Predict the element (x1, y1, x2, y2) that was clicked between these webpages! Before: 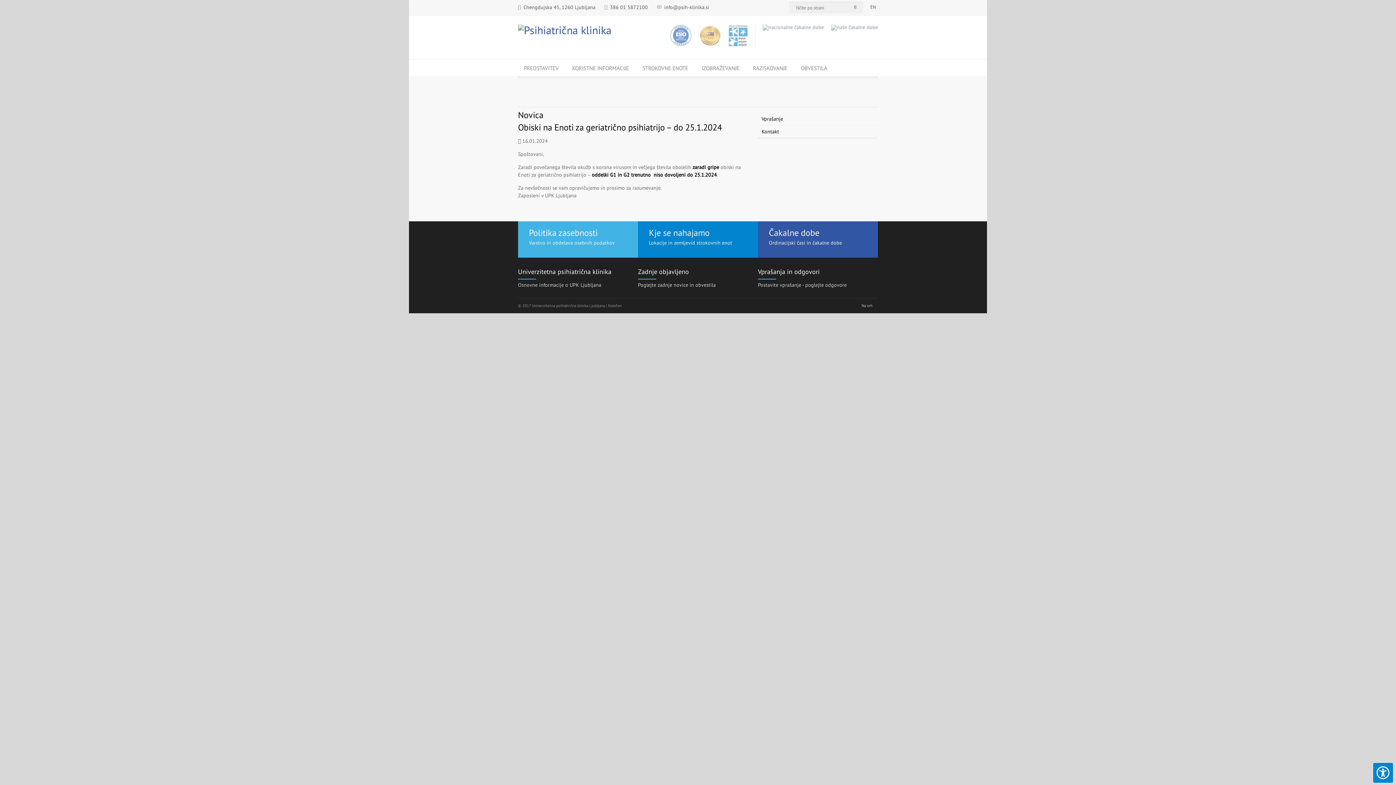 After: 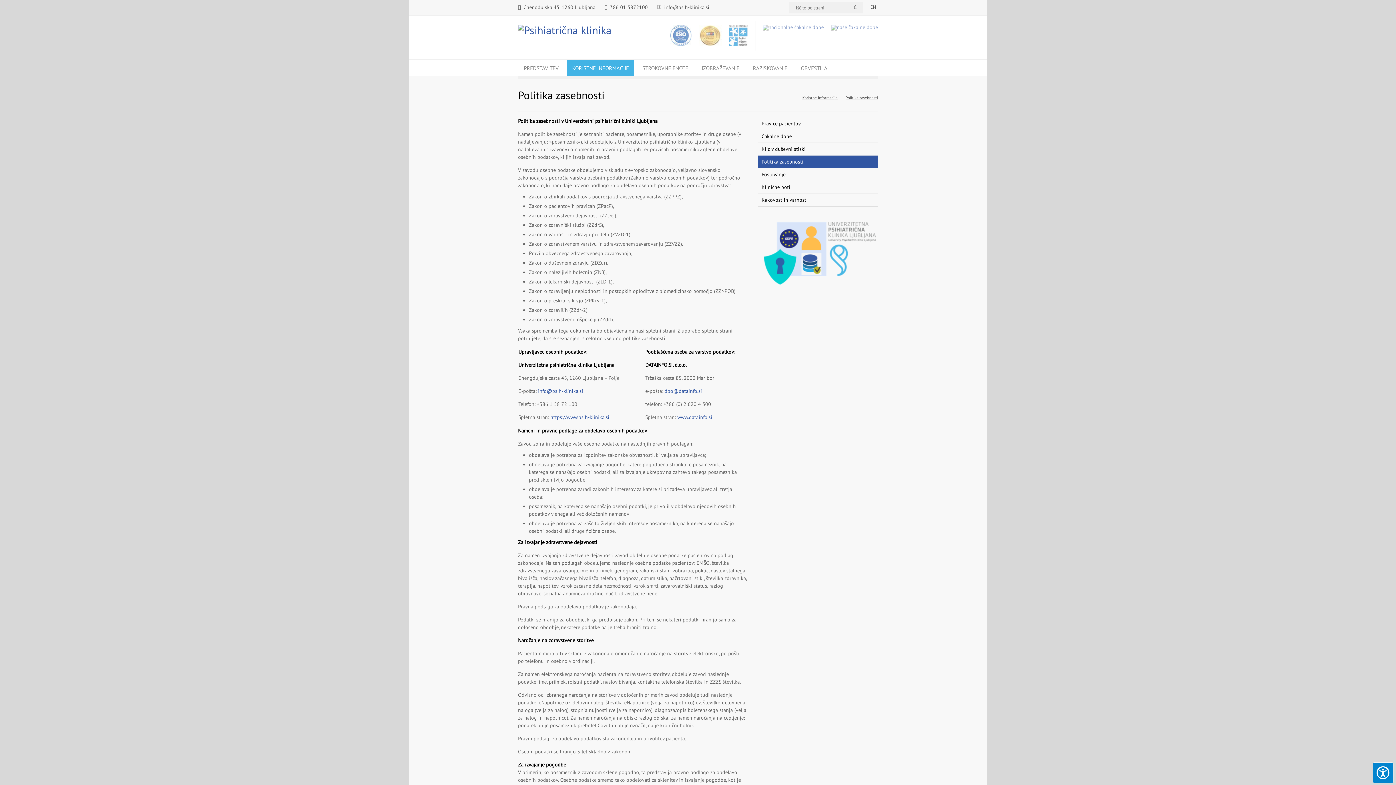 Action: label: Varstvo in obdelava osebnih podatkov bbox: (529, 239, 621, 246)